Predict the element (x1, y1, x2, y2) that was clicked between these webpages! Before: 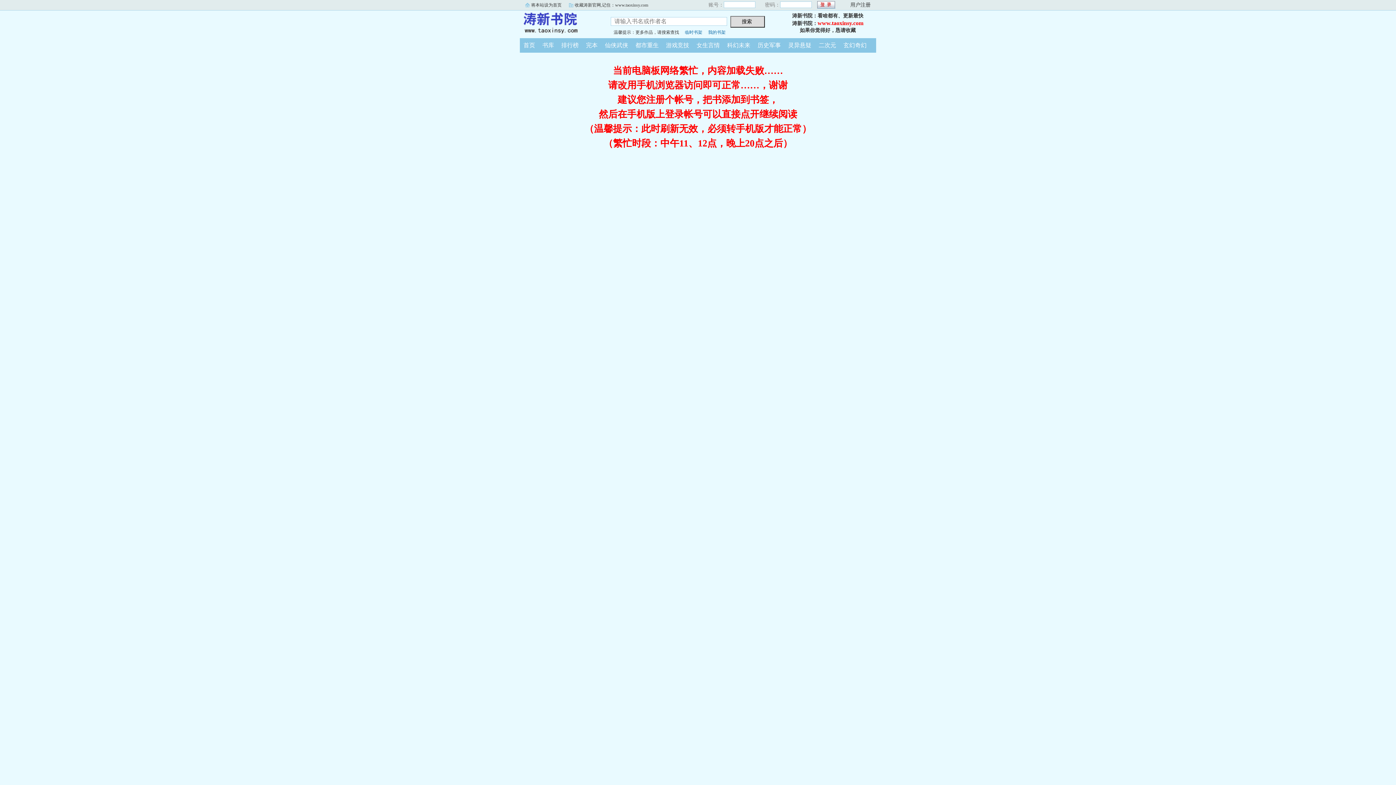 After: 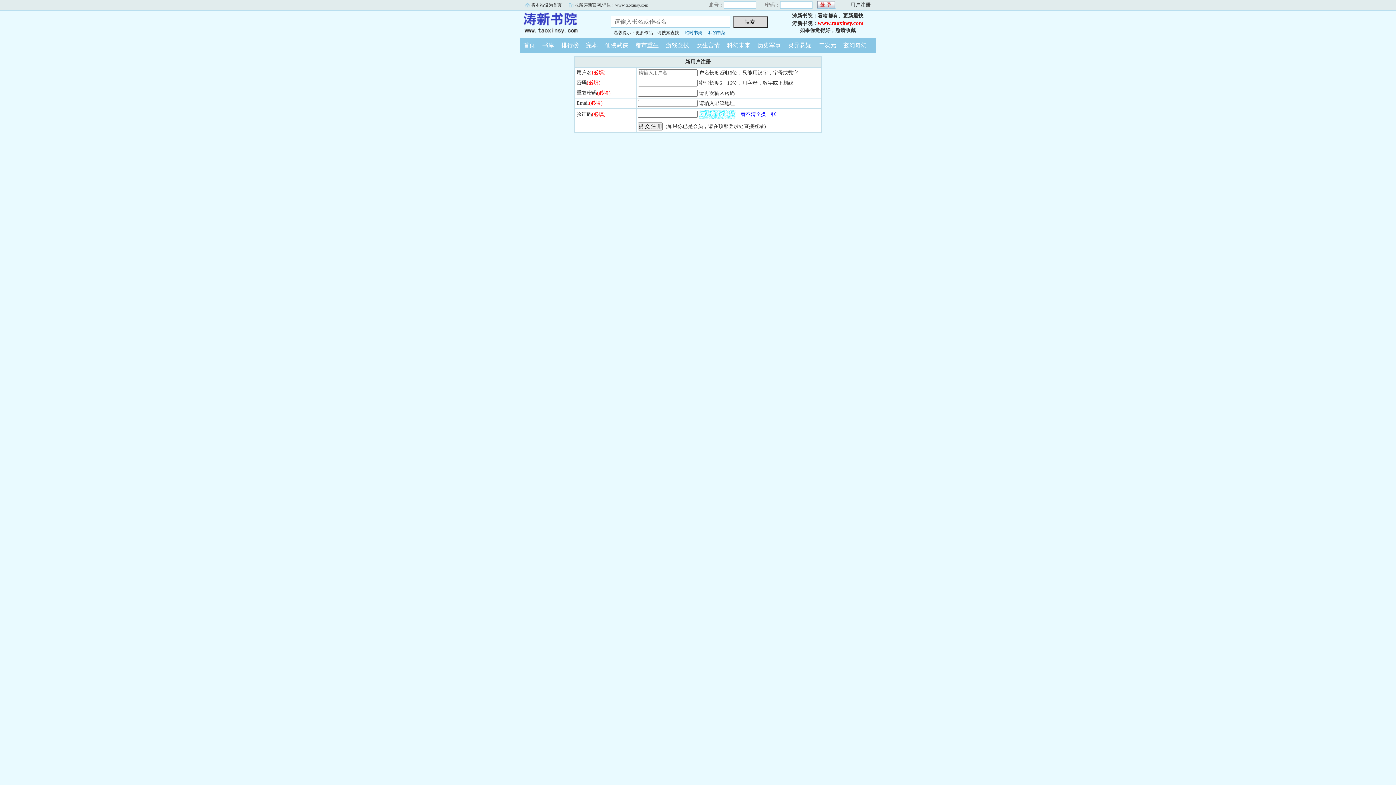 Action: bbox: (850, 2, 870, 7) label: 用户注册